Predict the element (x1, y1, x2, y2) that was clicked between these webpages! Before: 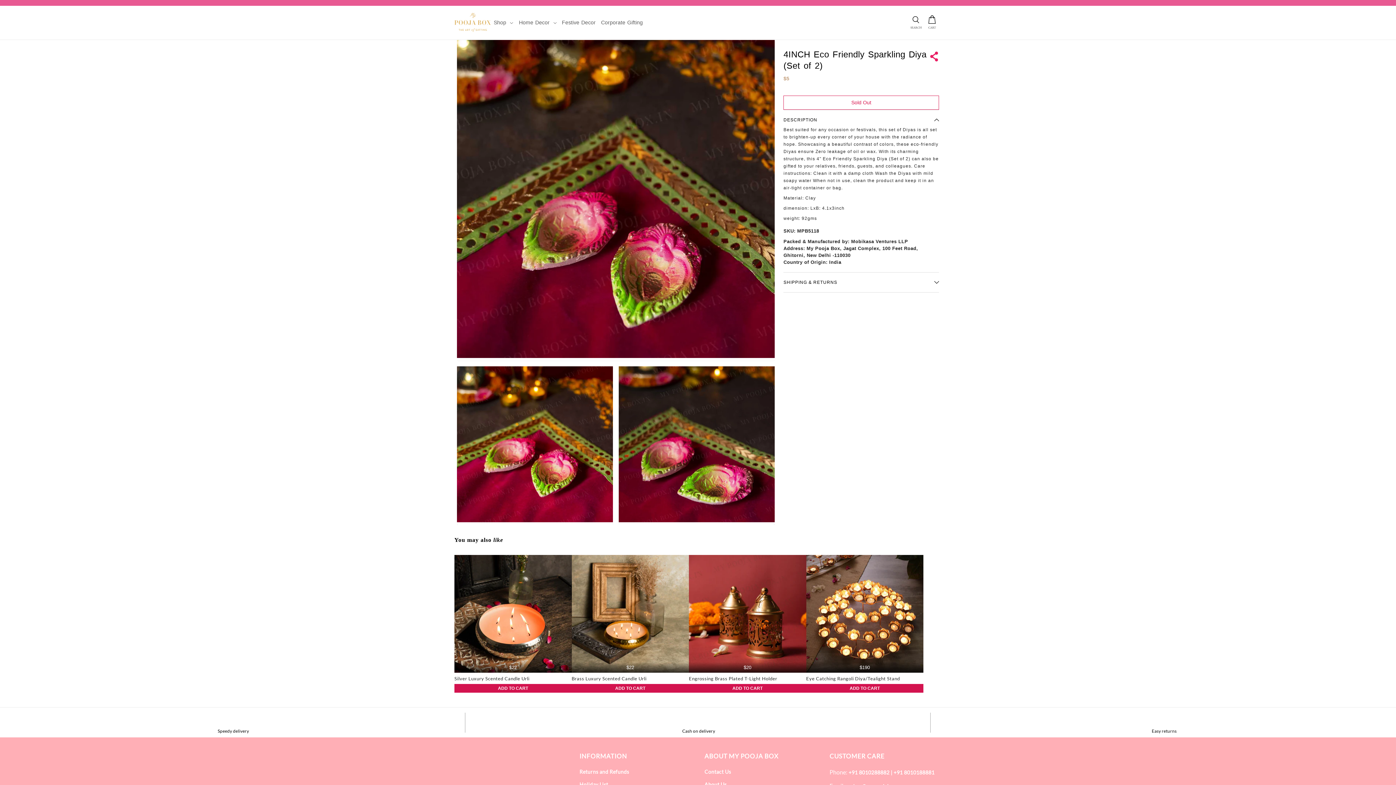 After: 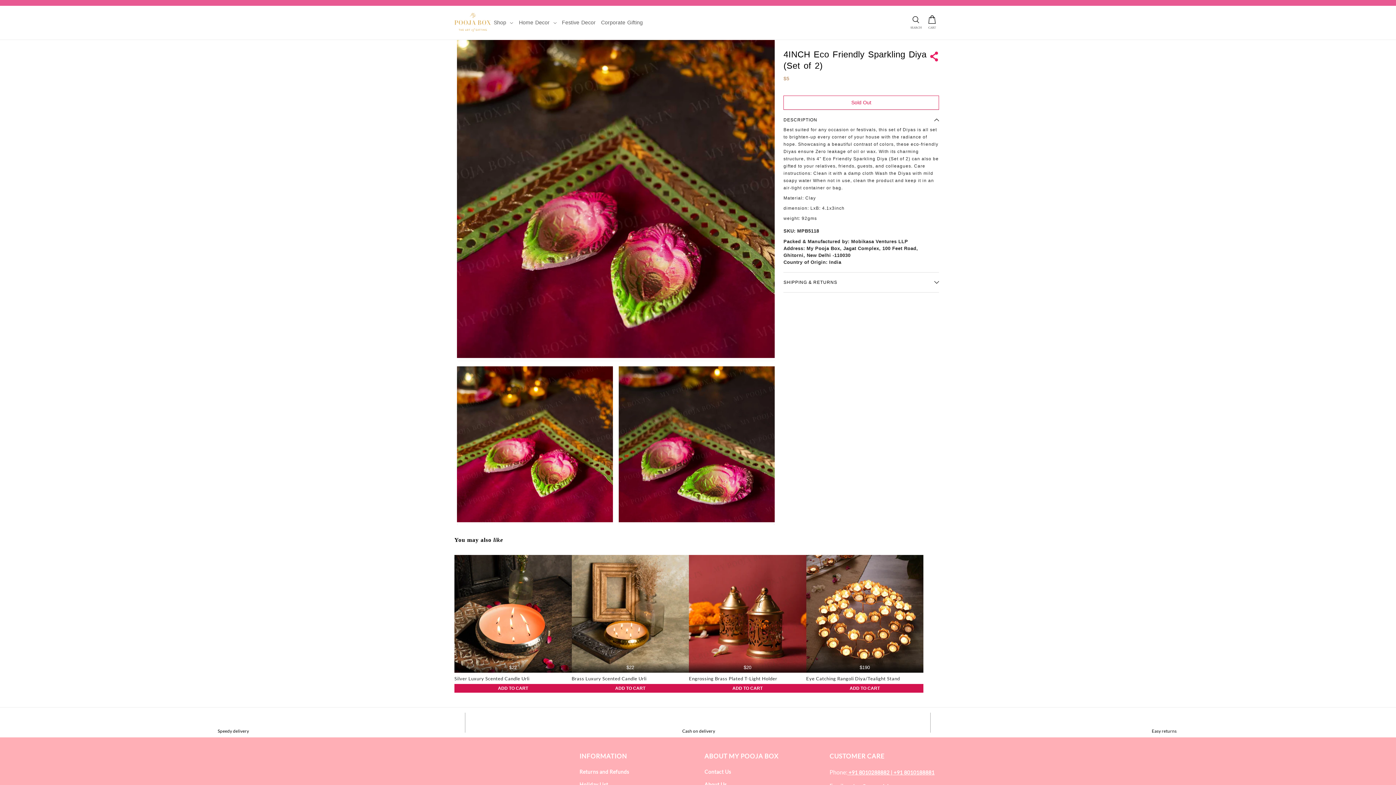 Action: label: +91 8010188881 bbox: (893, 767, 934, 778)